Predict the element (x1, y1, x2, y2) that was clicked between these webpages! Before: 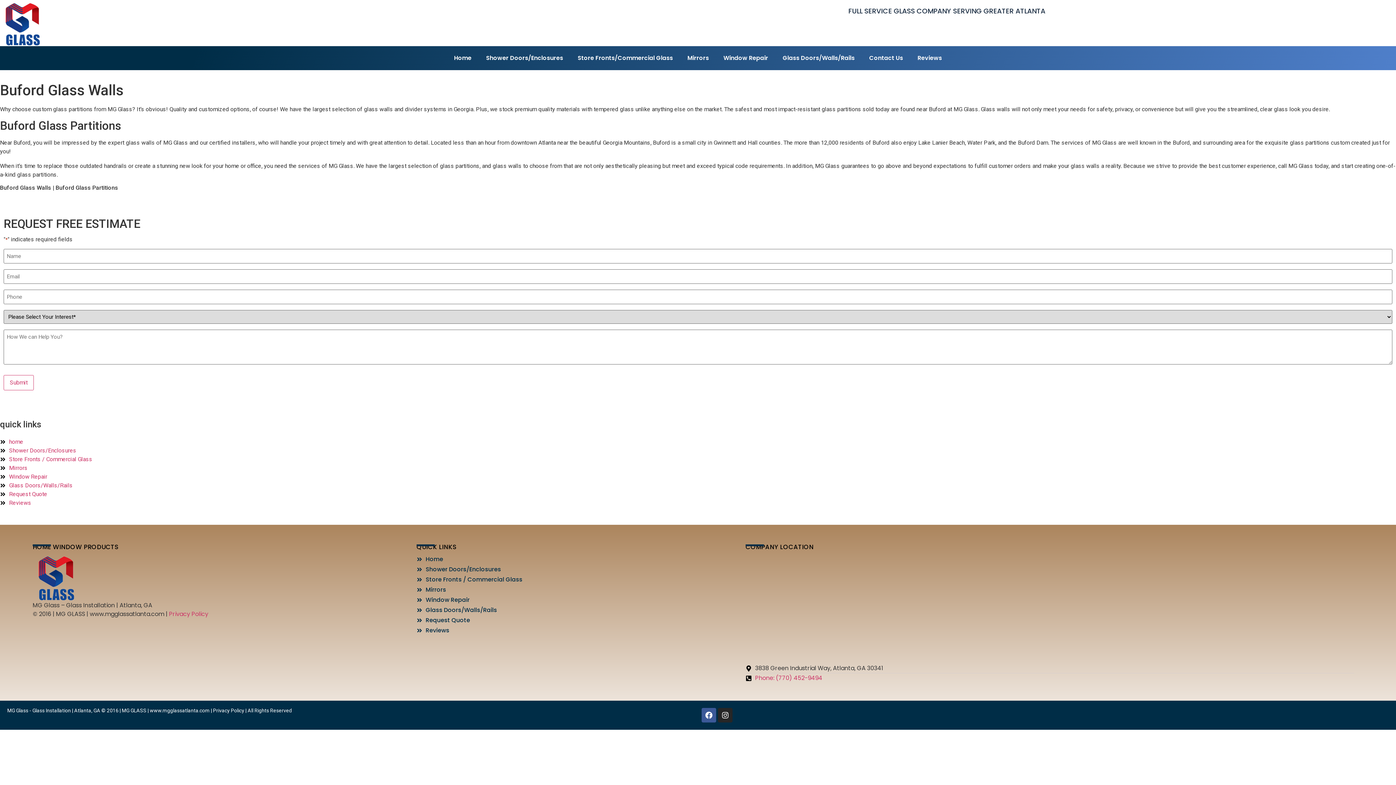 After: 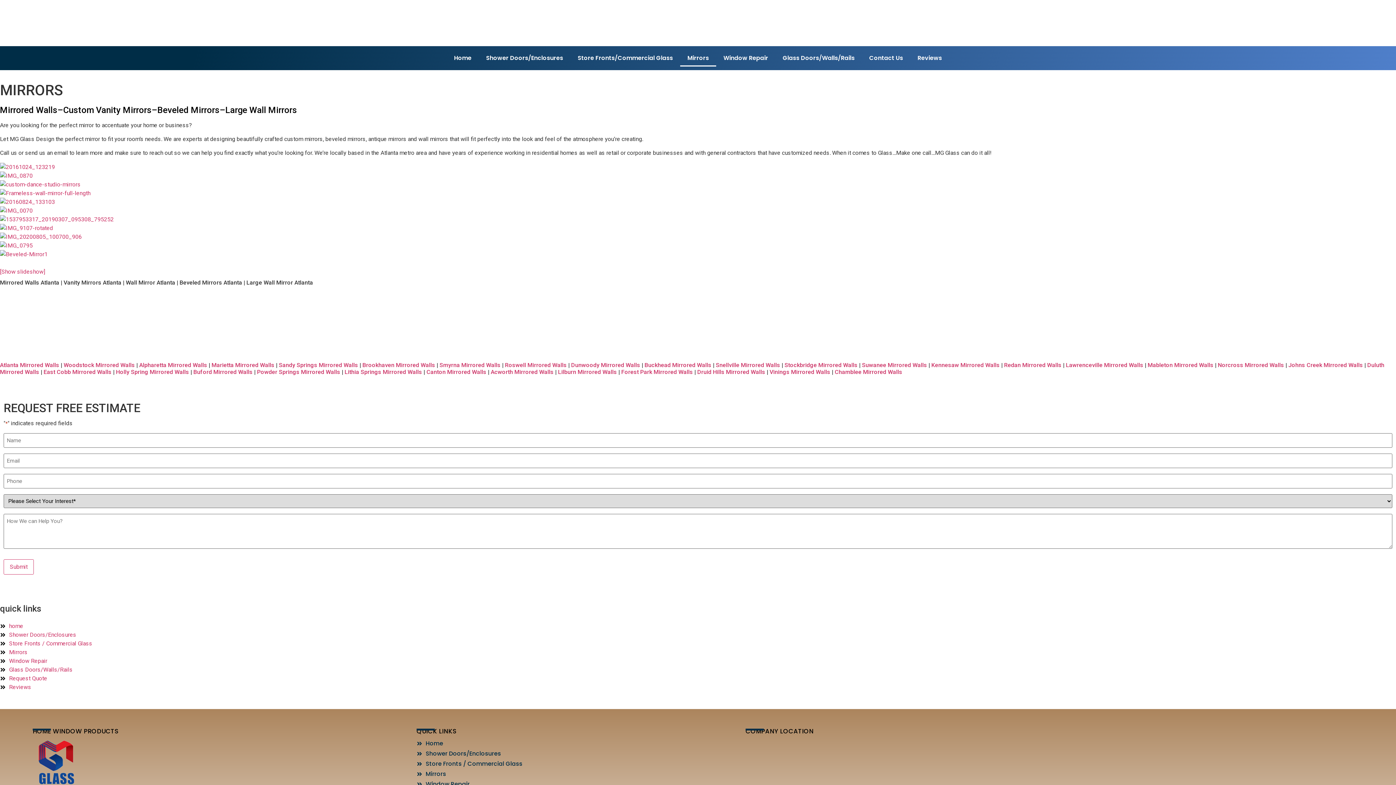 Action: label: Mirrors bbox: (680, 49, 716, 66)